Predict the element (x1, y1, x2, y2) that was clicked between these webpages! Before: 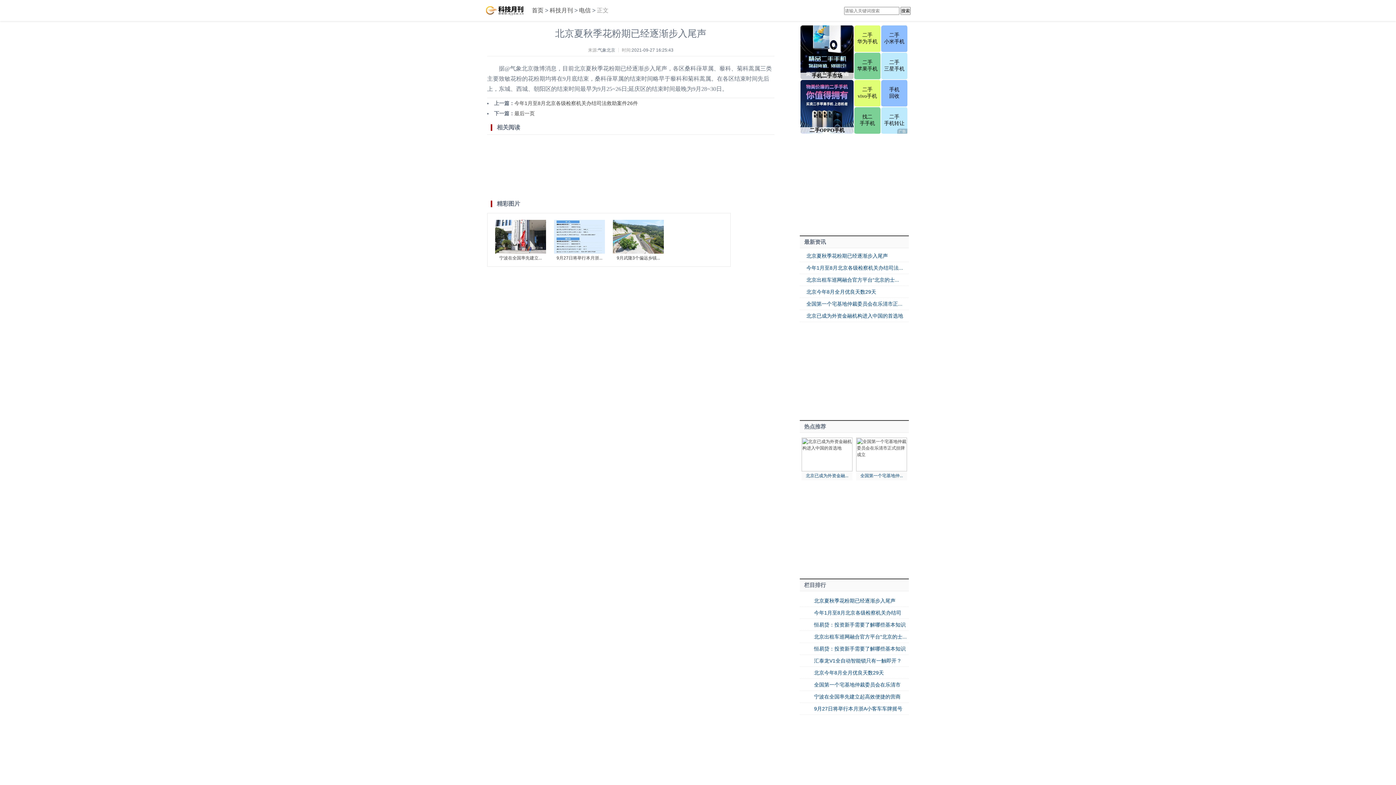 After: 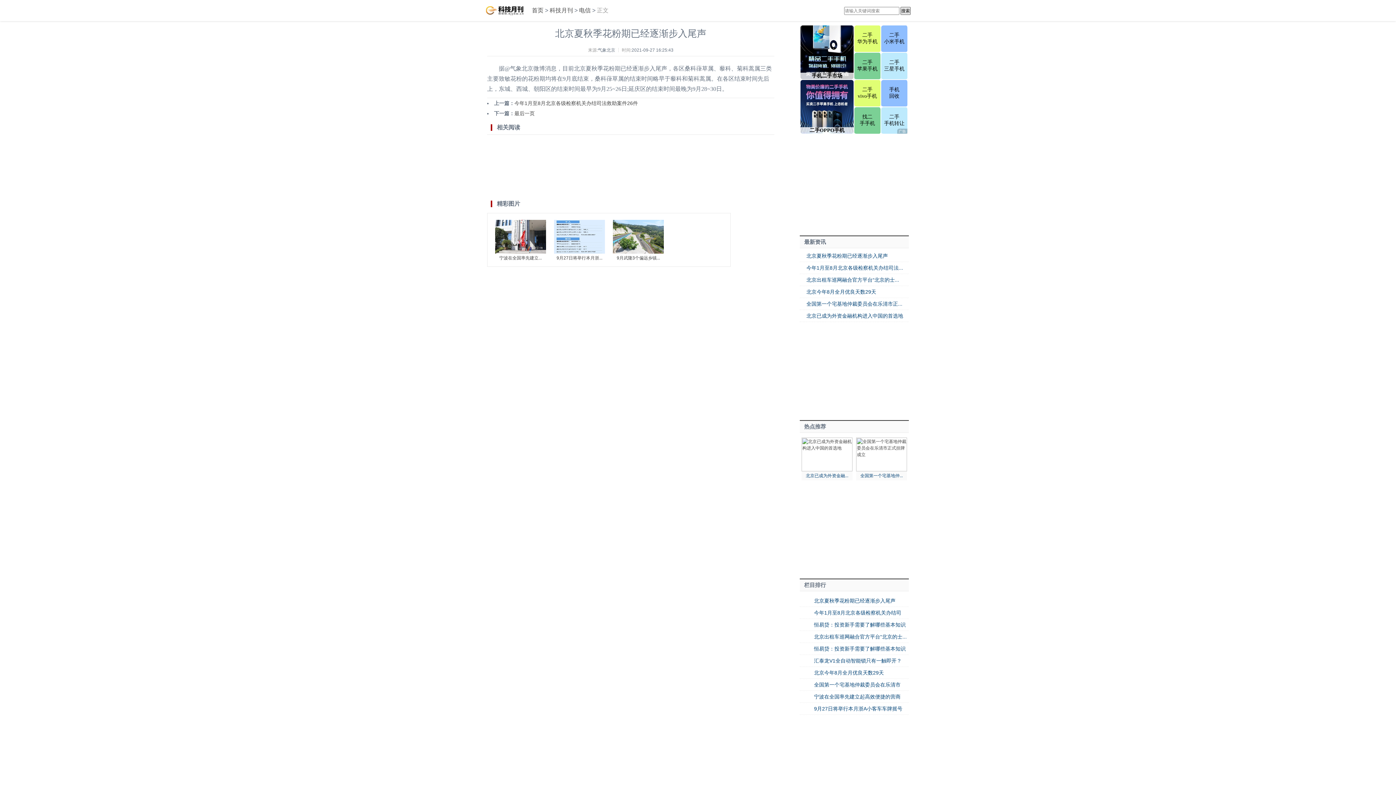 Action: bbox: (900, 6, 910, 14) label: 搜索